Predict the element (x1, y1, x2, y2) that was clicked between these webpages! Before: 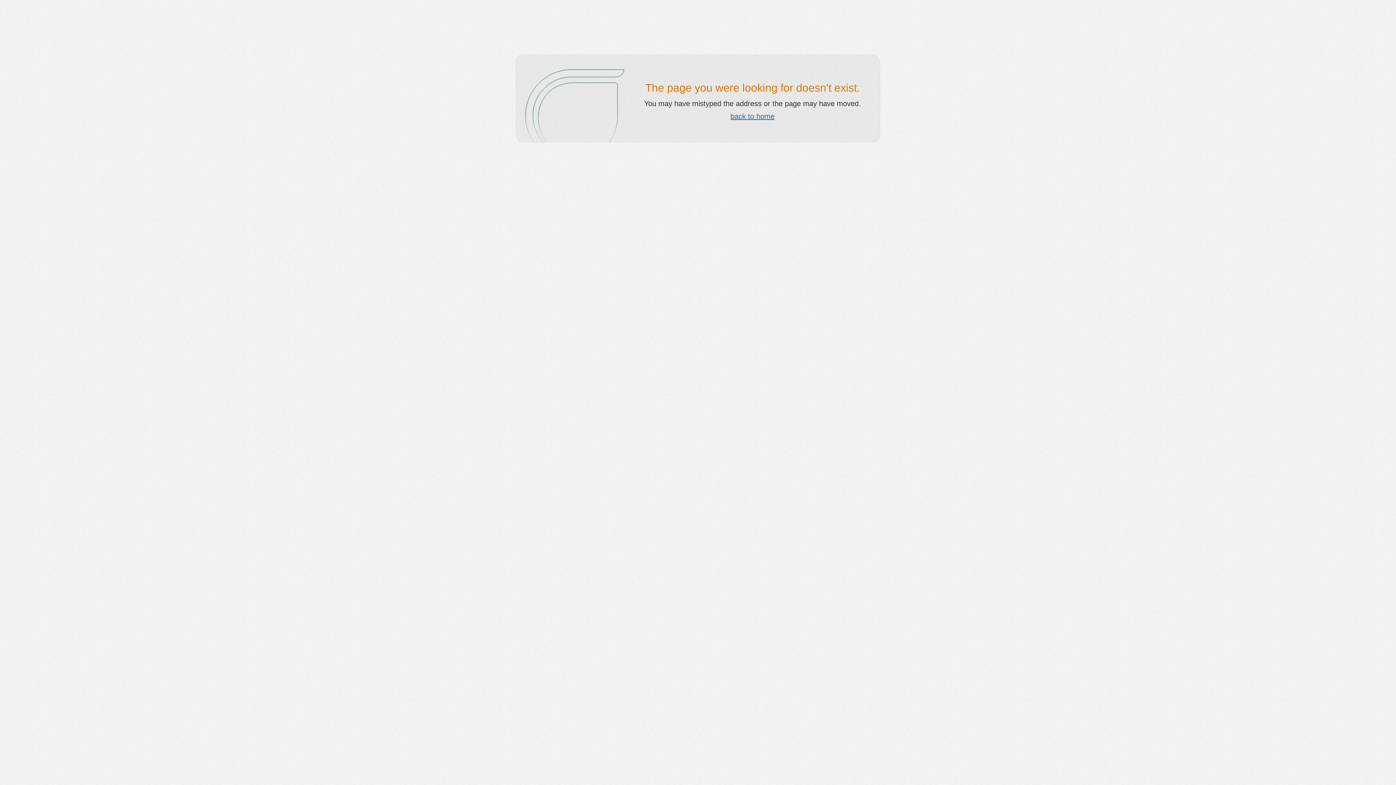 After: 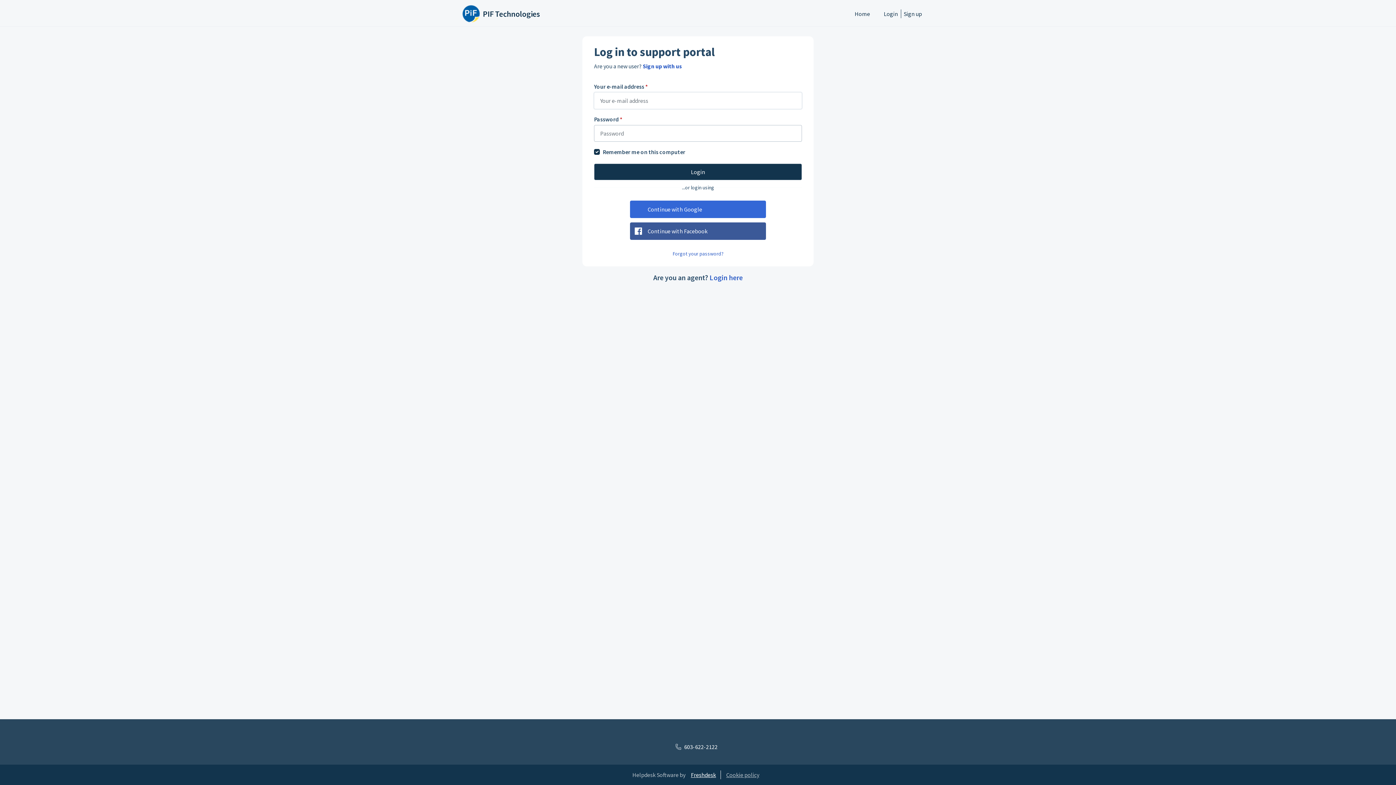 Action: label: back to home bbox: (730, 112, 774, 120)